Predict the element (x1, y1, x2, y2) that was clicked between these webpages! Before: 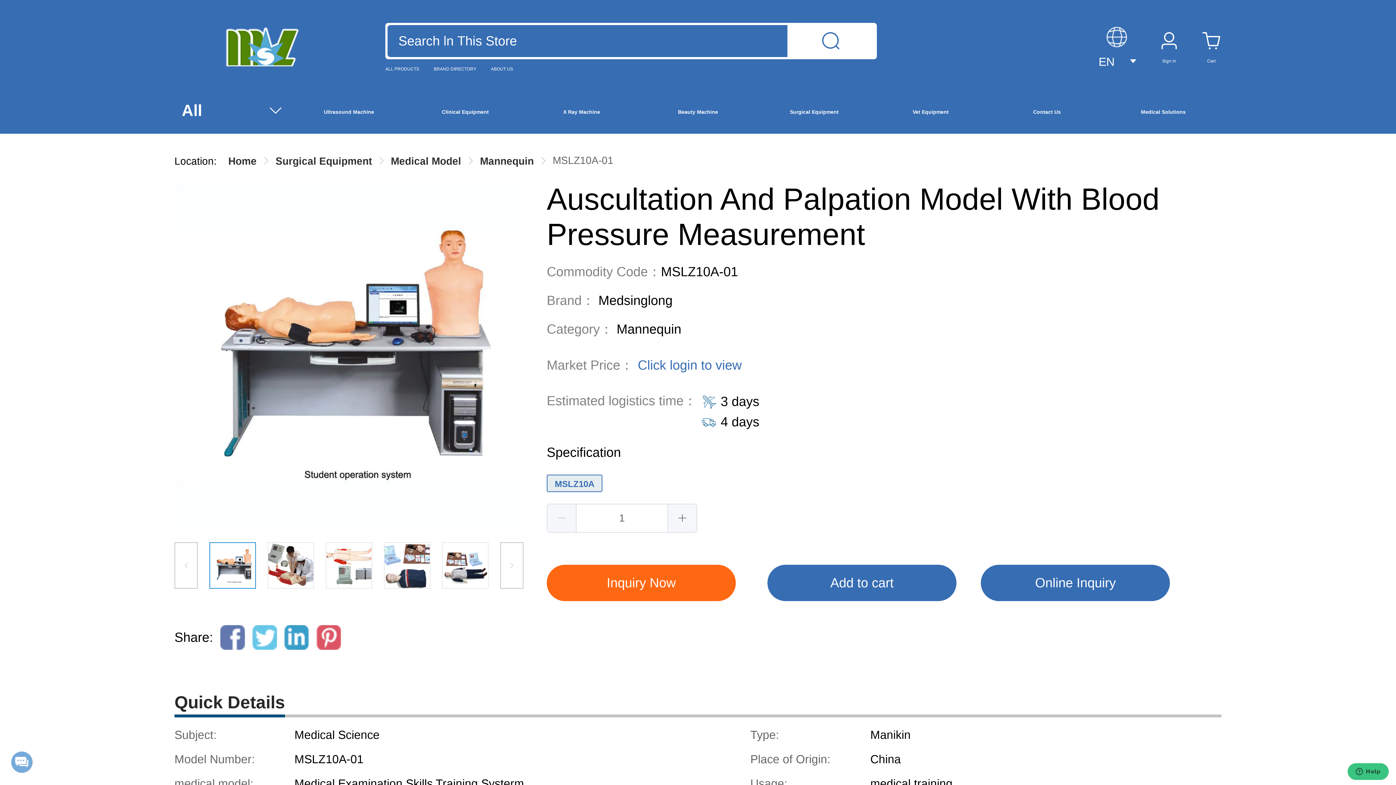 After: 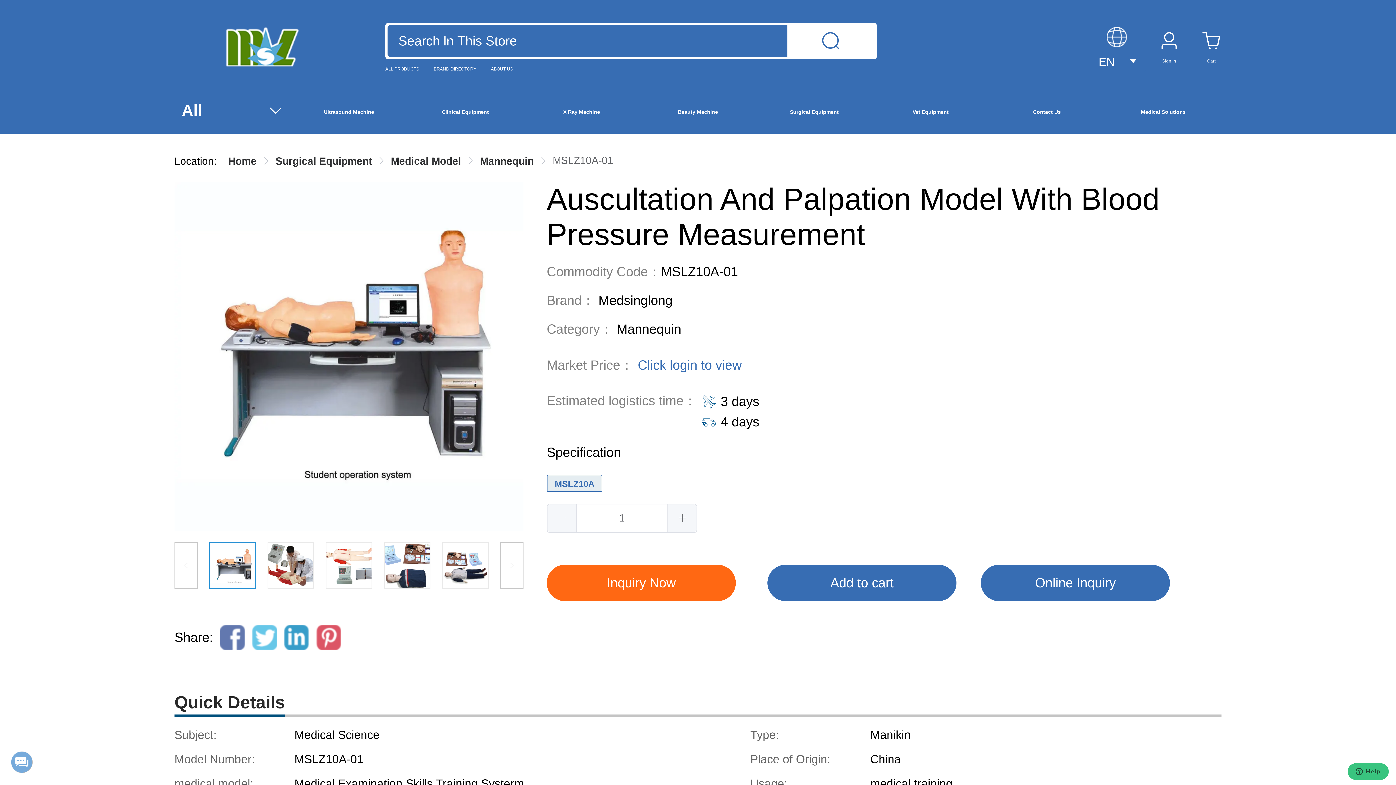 Action: bbox: (547, 504, 576, 532)